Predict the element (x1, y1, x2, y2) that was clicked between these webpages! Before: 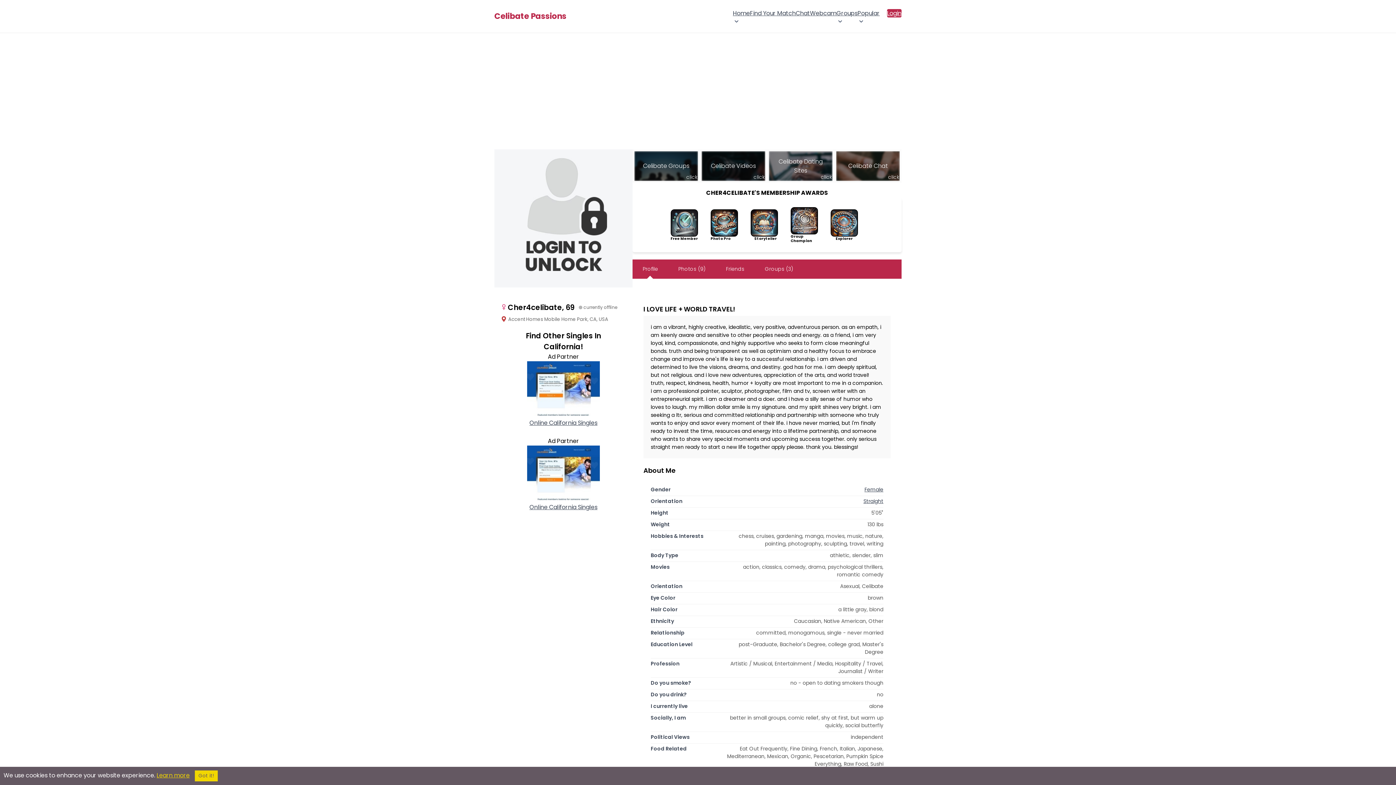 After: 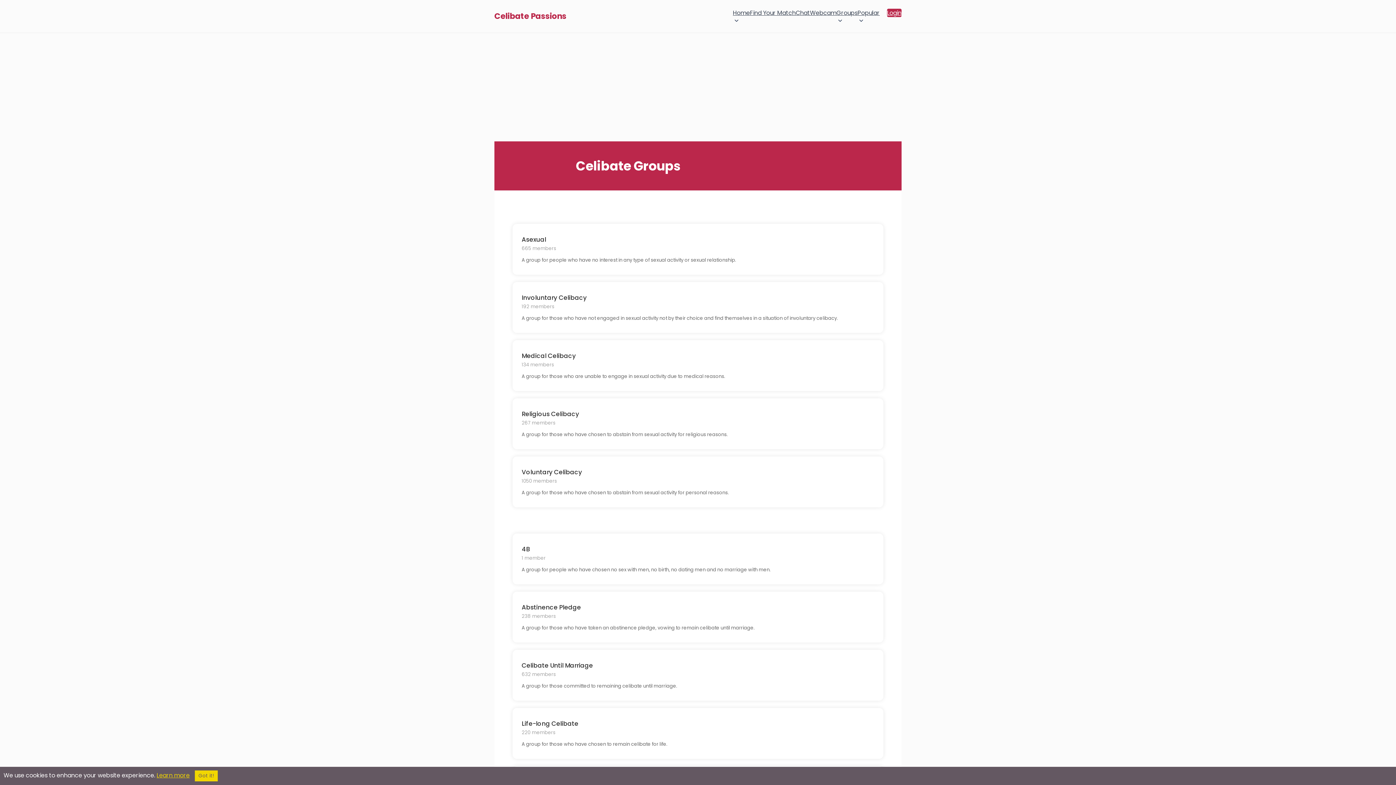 Action: bbox: (632, 149, 700, 183) label: Celibate Groups
click